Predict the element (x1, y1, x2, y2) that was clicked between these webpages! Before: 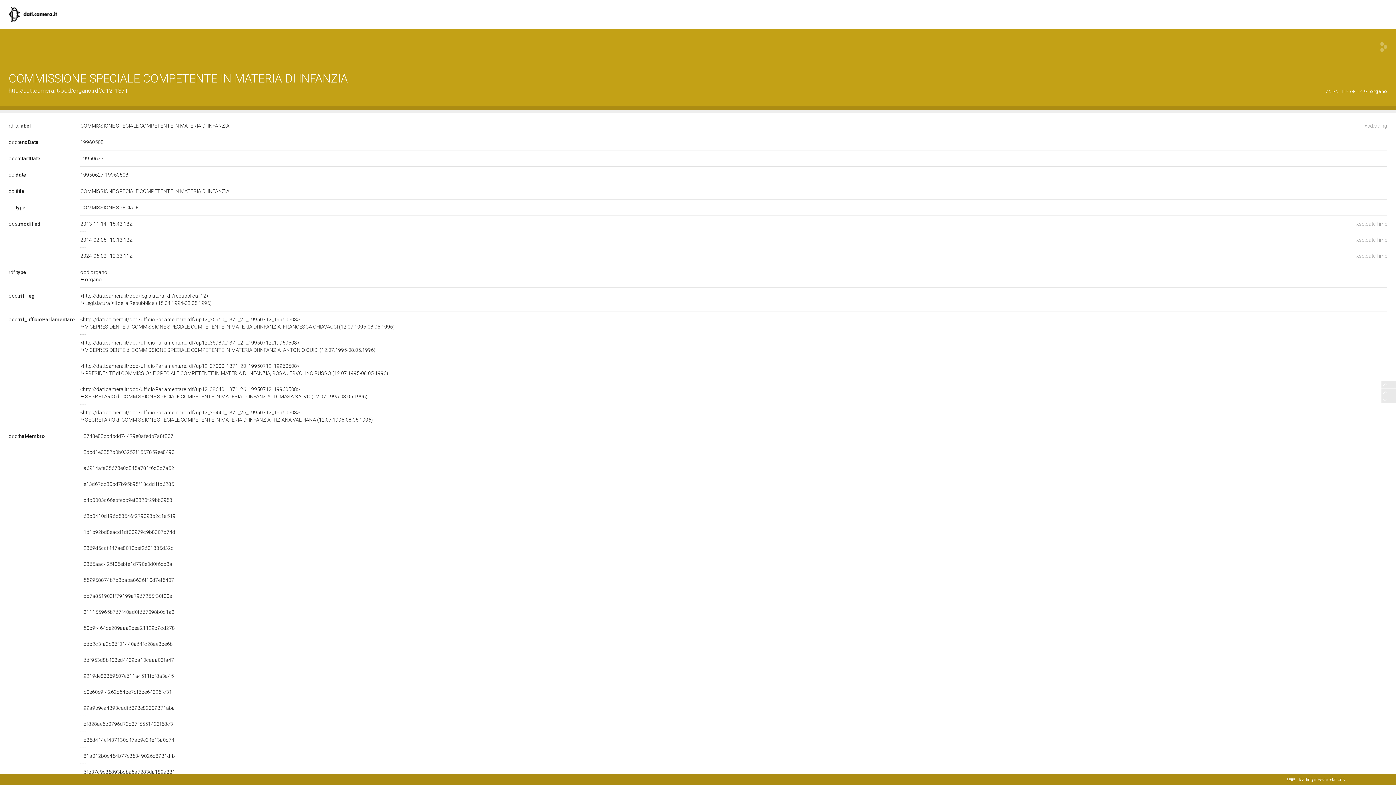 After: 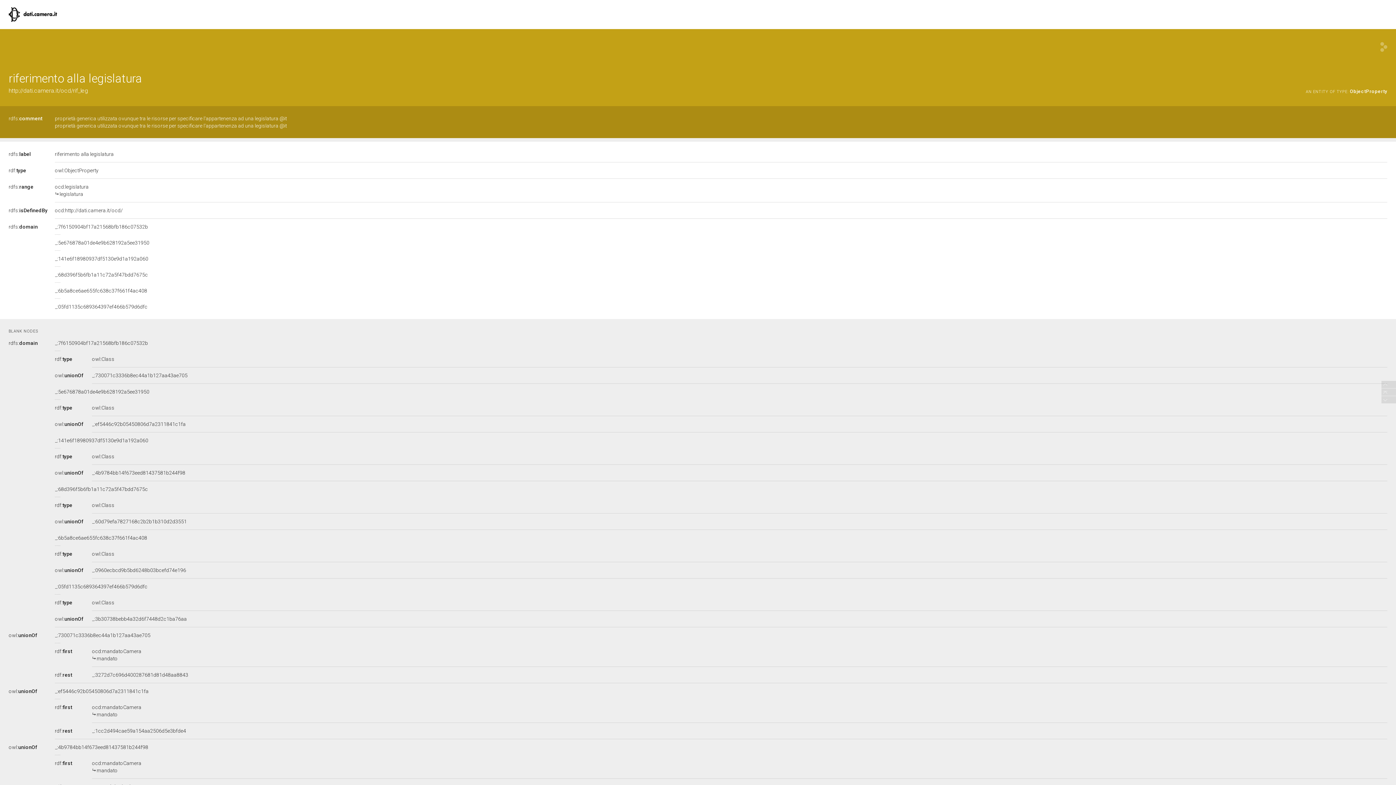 Action: label: ocd:rif_leg bbox: (8, 285, 34, 291)